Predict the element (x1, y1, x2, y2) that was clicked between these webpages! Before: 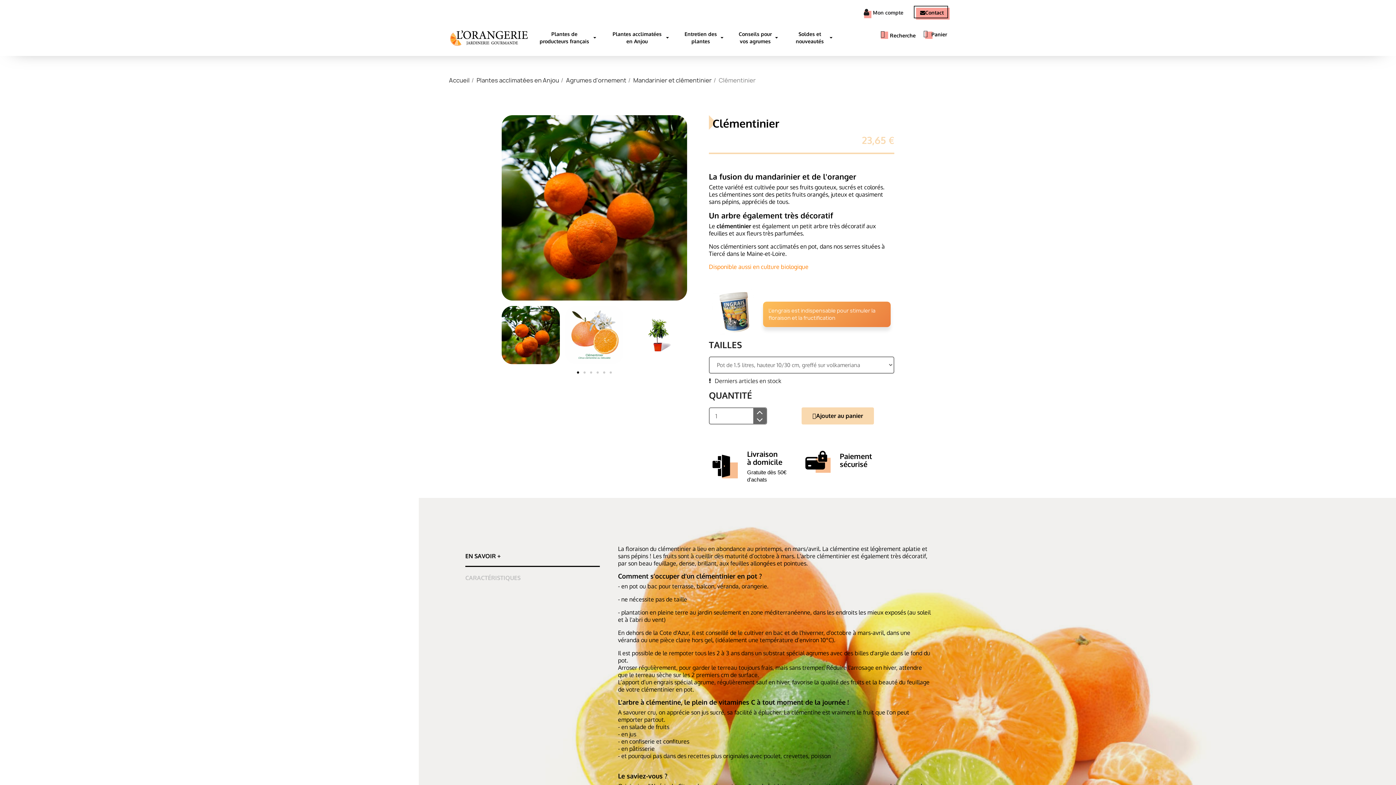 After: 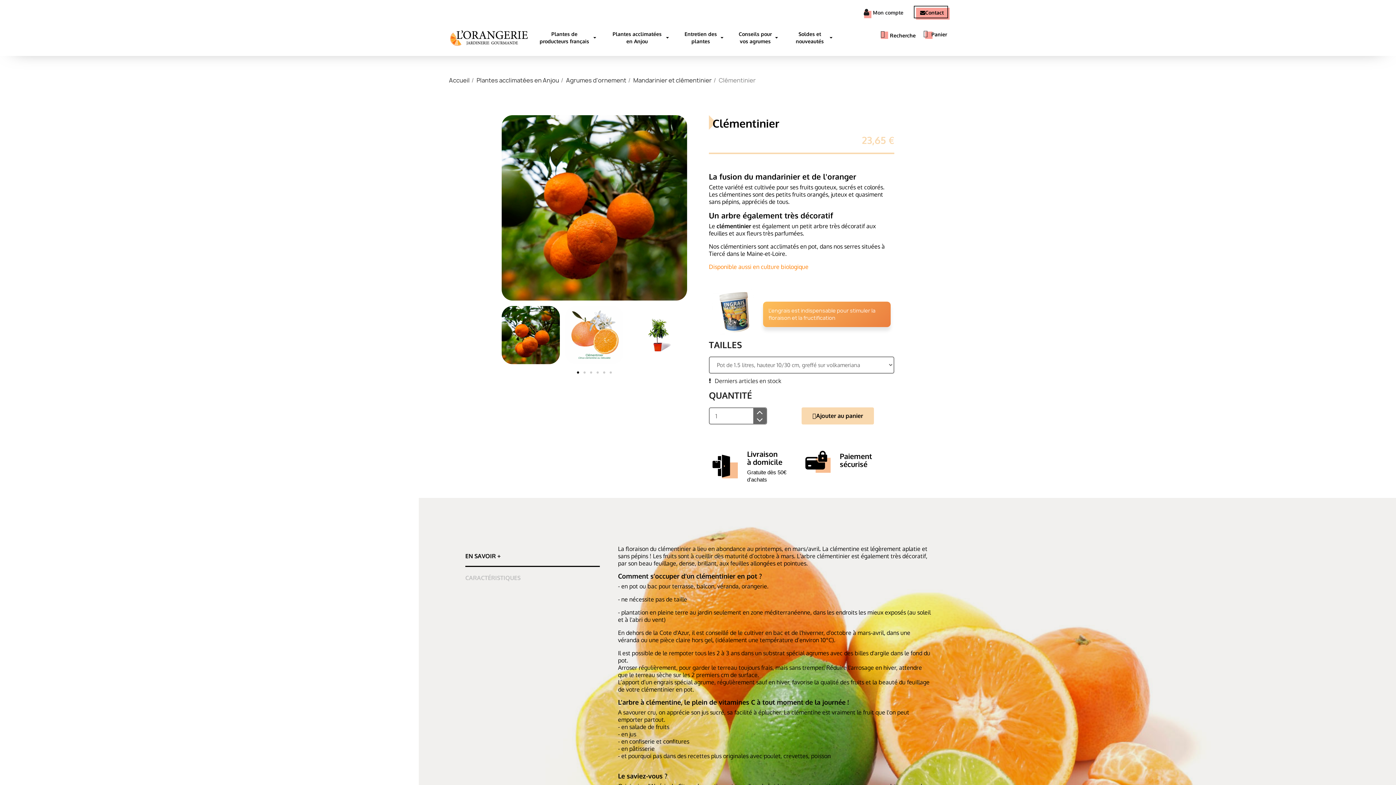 Action: bbox: (465, 545, 600, 567) label: EN SAVOIR +